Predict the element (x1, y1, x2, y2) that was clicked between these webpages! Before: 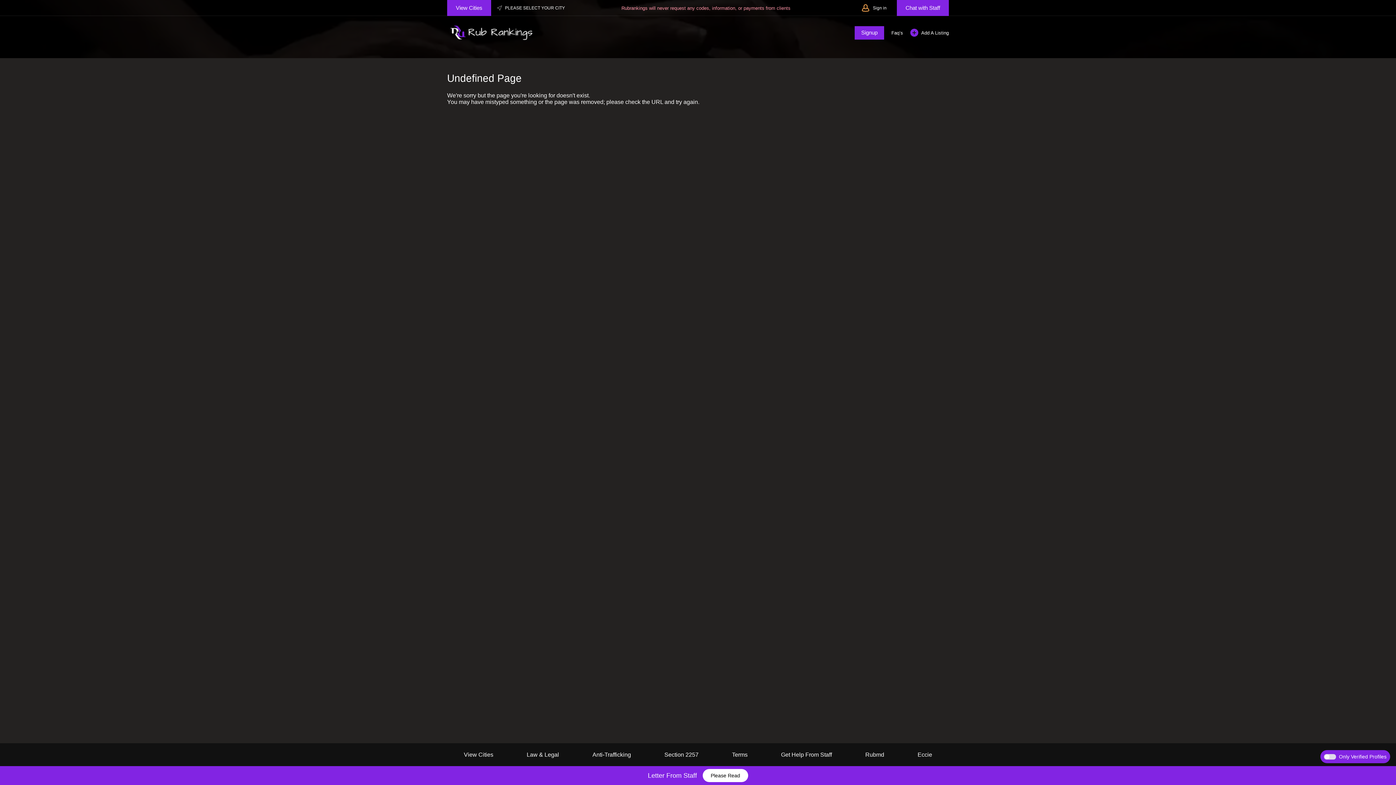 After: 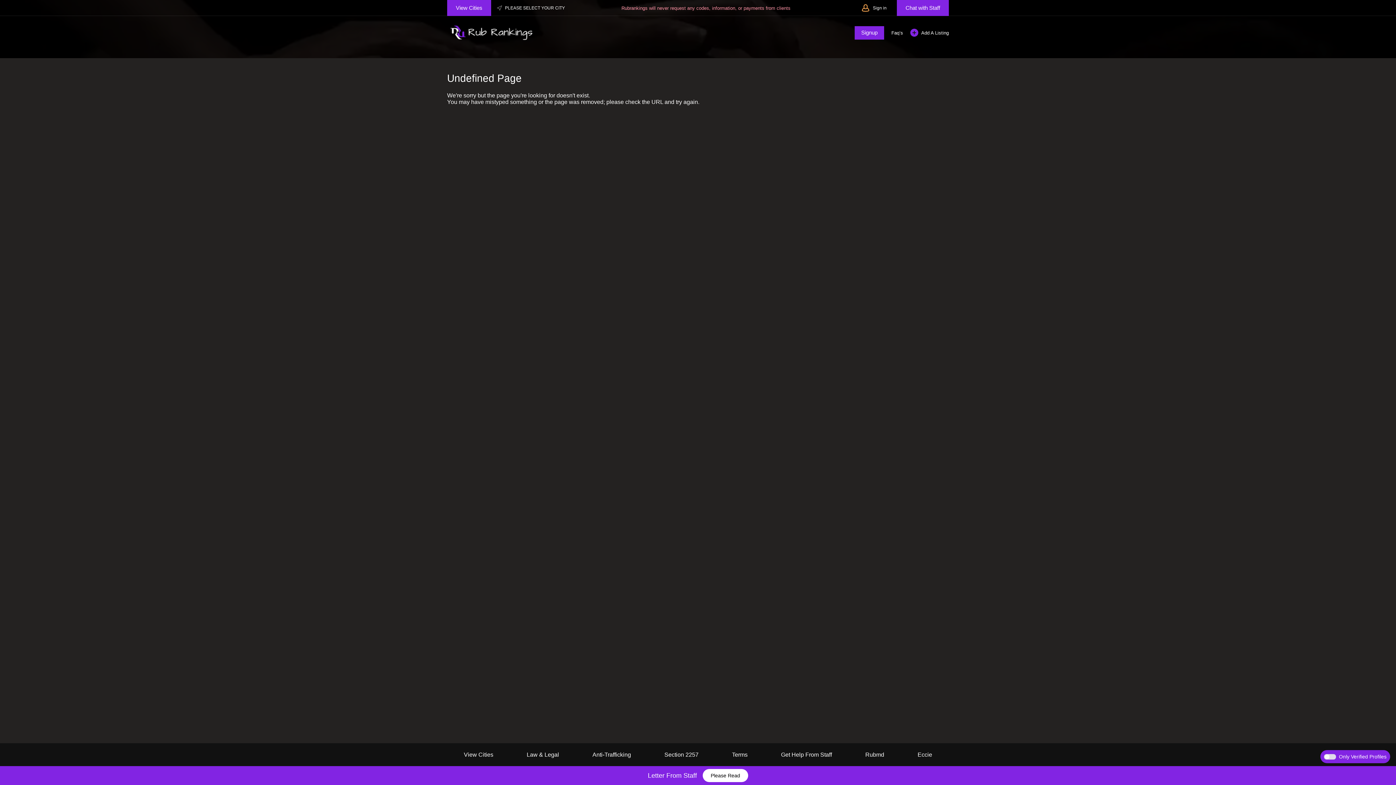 Action: label: Terms bbox: (732, 752, 747, 758)